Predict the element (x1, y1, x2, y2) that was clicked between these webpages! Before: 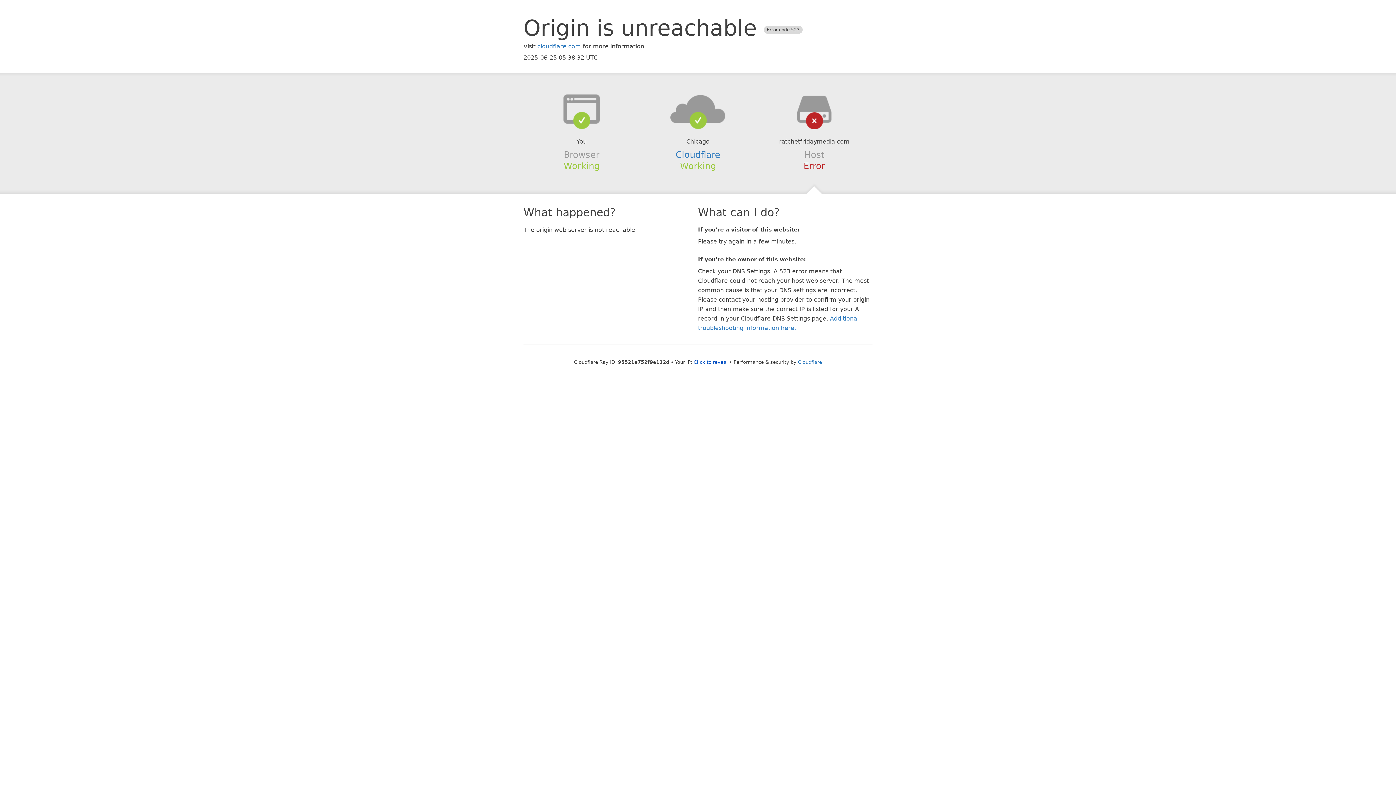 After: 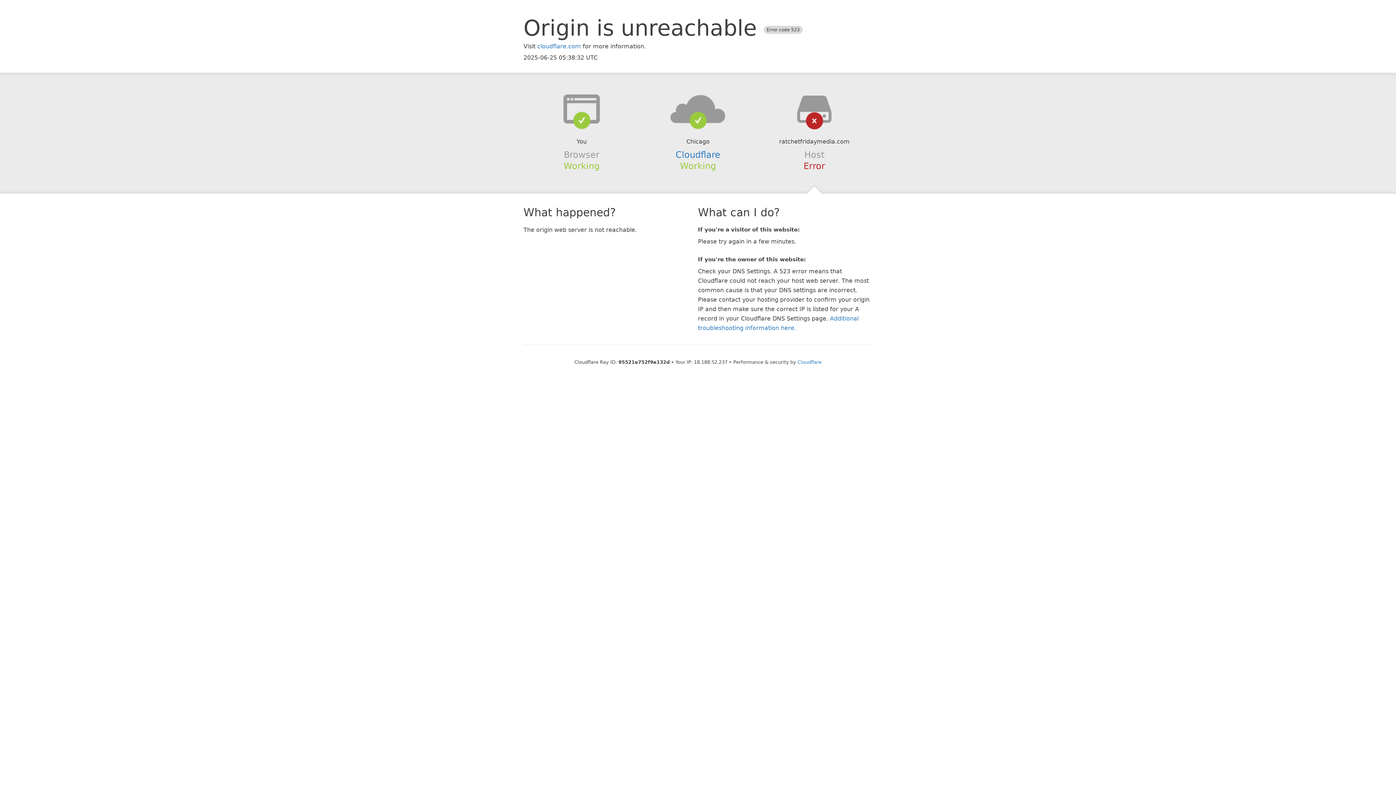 Action: bbox: (693, 359, 728, 364) label: Click to reveal